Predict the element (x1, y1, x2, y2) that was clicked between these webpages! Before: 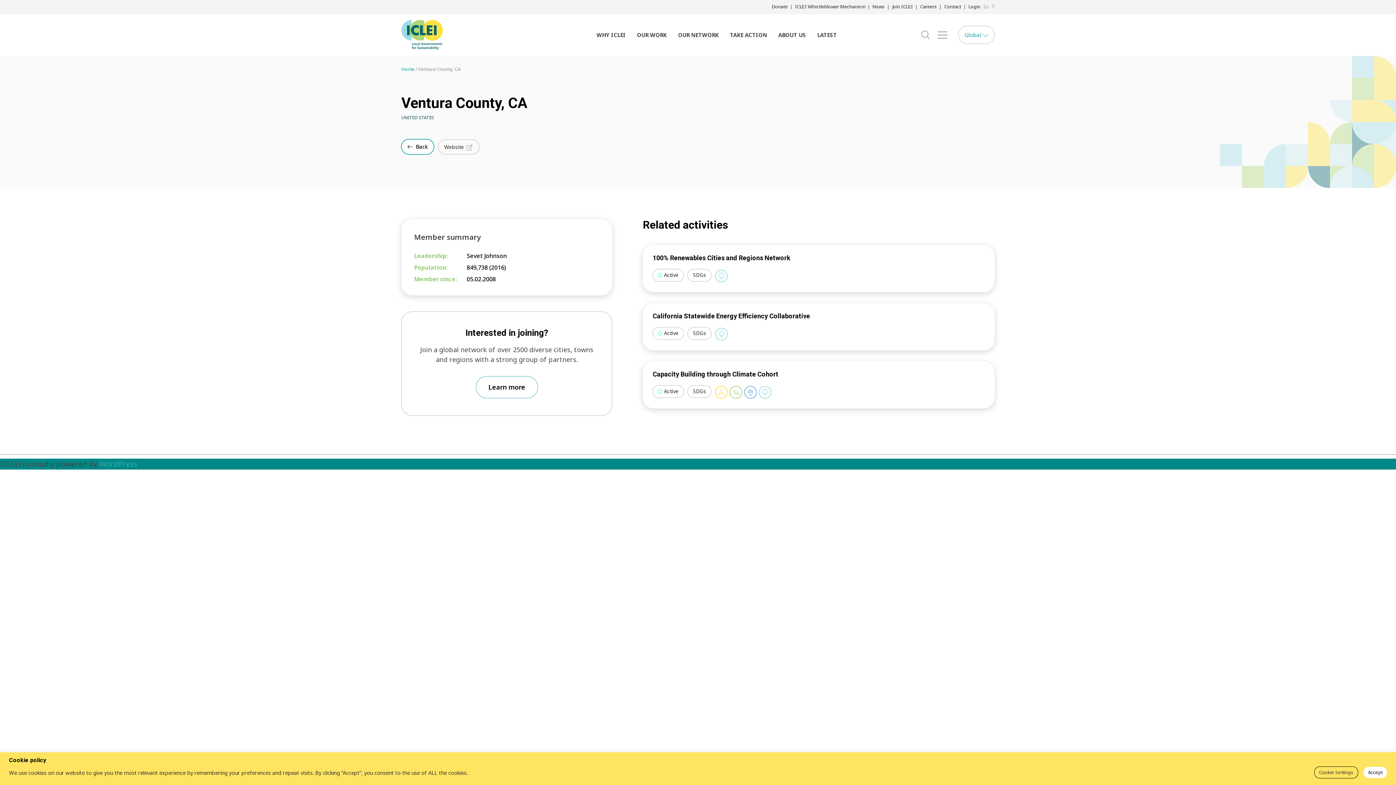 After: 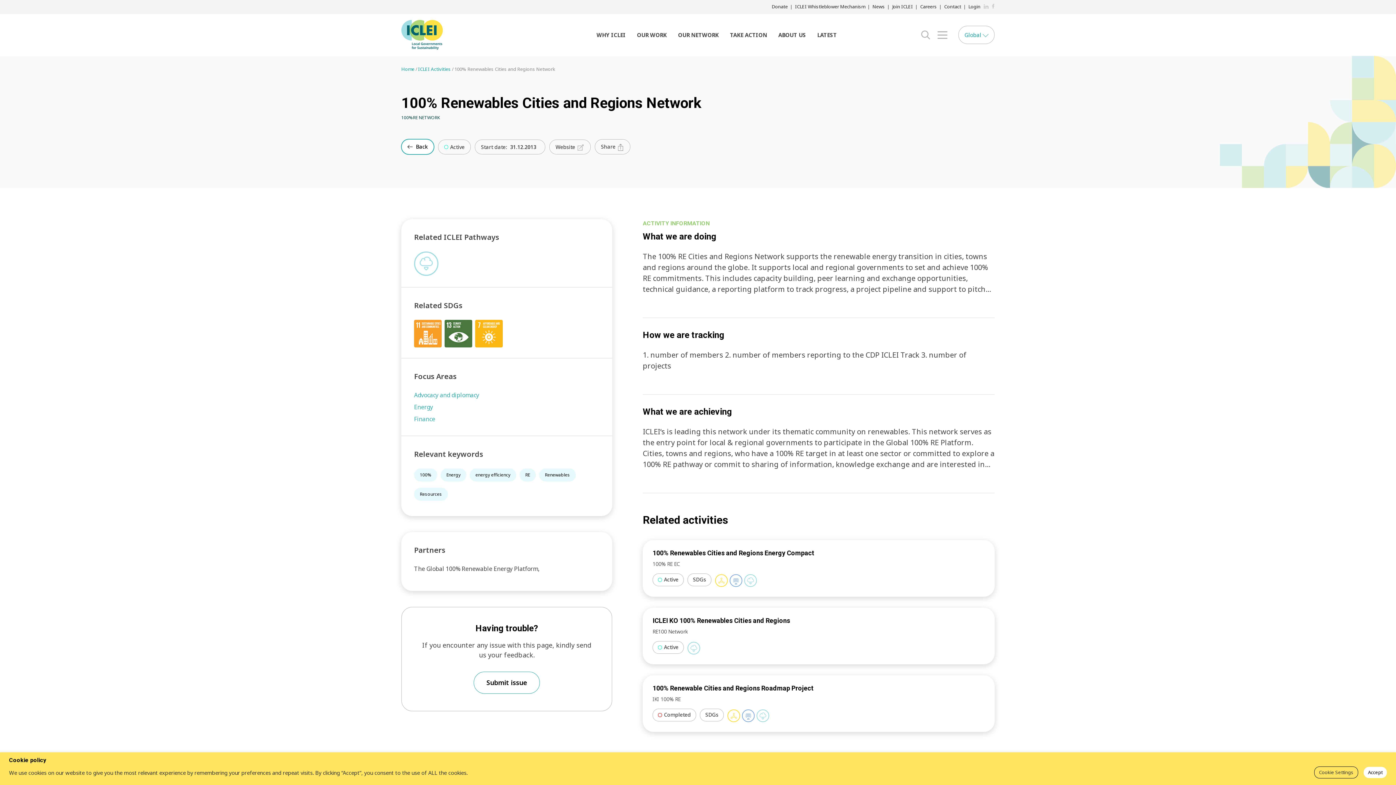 Action: bbox: (652, 254, 790, 261) label: 100% Renewables Cities and Regions Network